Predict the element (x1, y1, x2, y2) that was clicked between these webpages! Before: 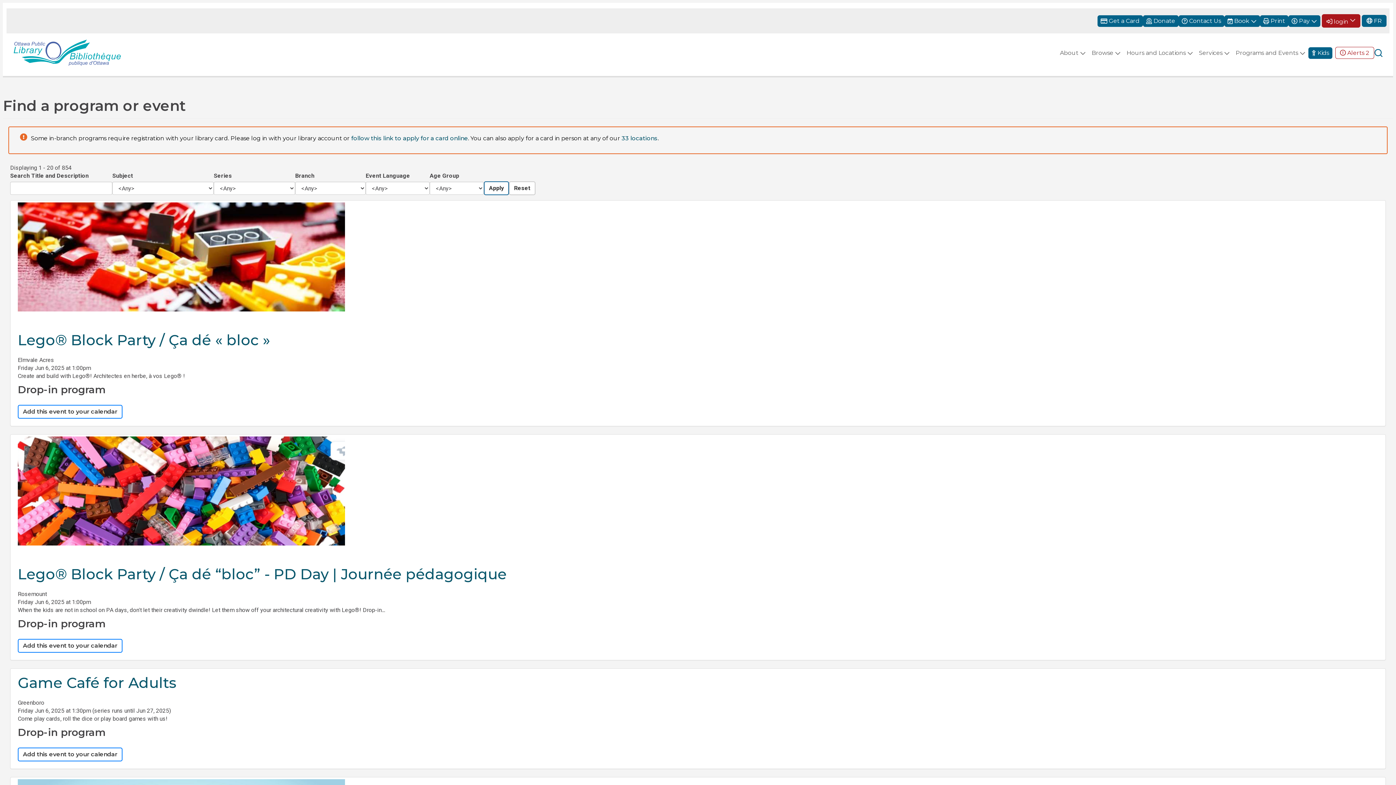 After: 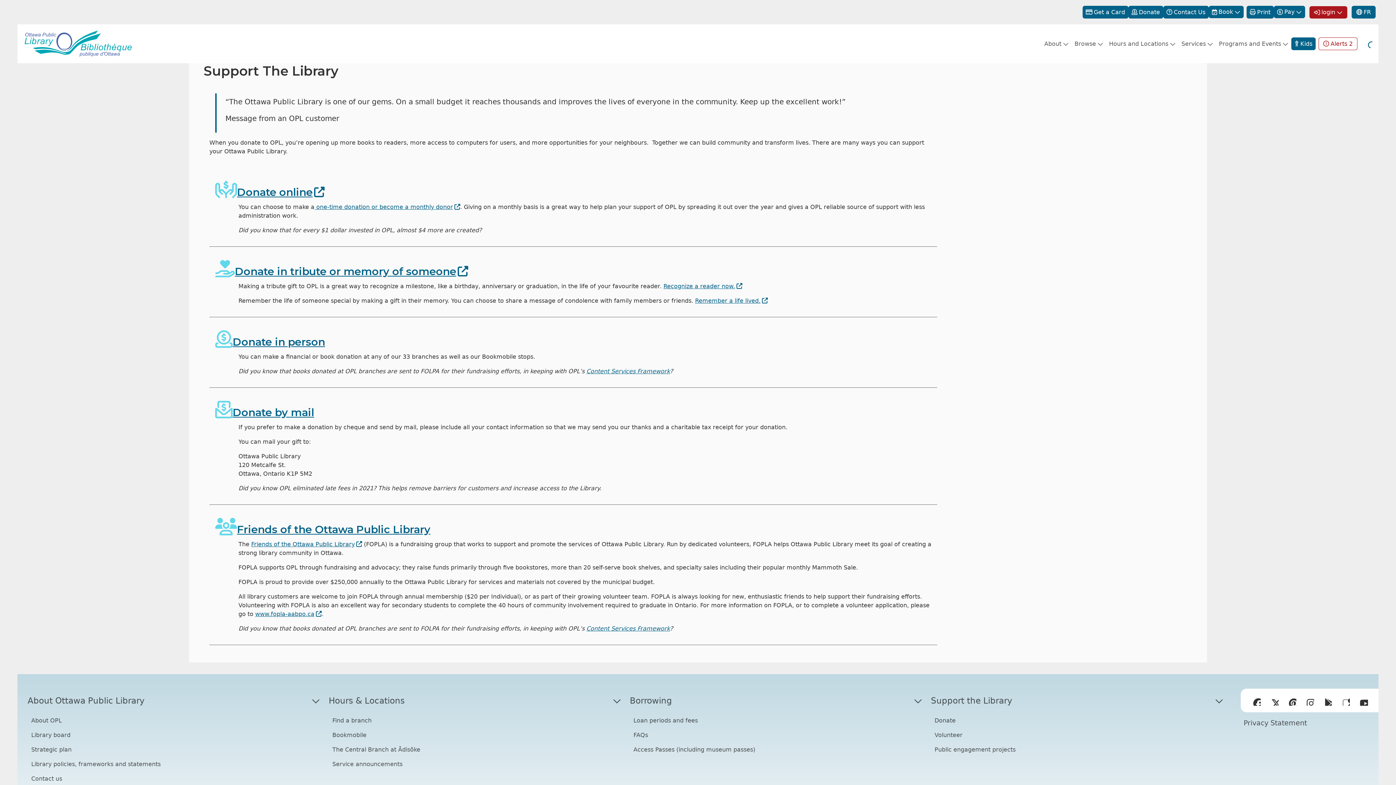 Action: label: Donate bbox: (1143, 15, 1178, 26)